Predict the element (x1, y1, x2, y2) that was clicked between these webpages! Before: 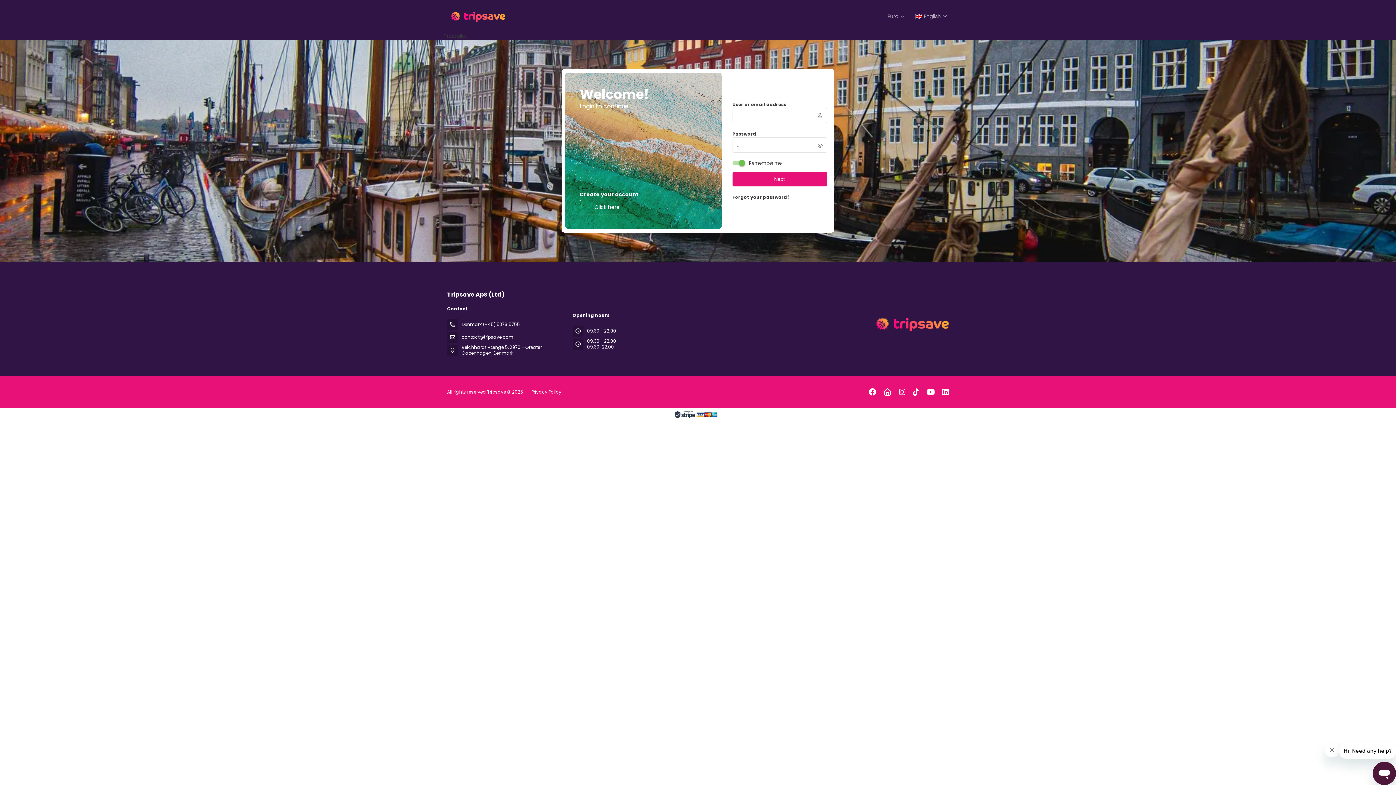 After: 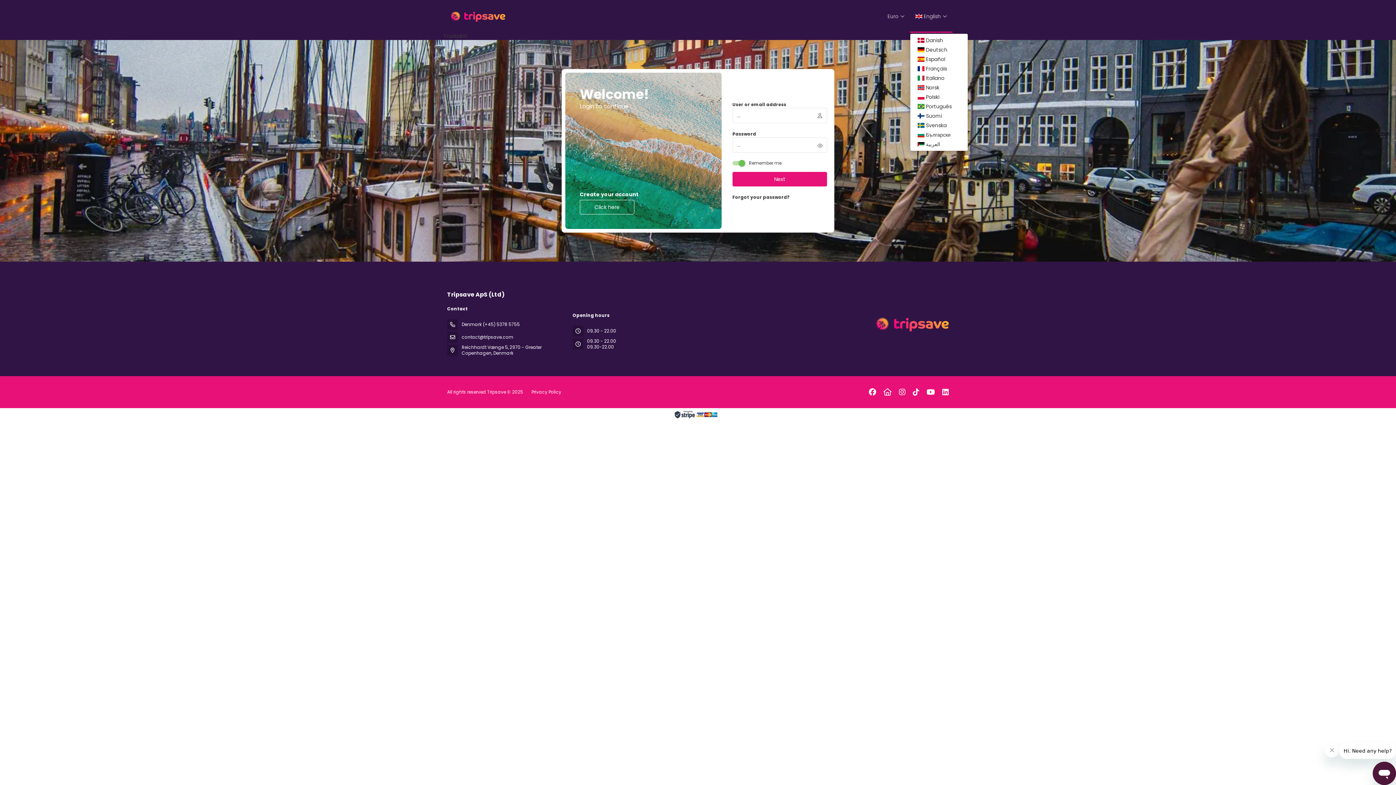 Action: label:  English bbox: (910, 0, 952, 32)